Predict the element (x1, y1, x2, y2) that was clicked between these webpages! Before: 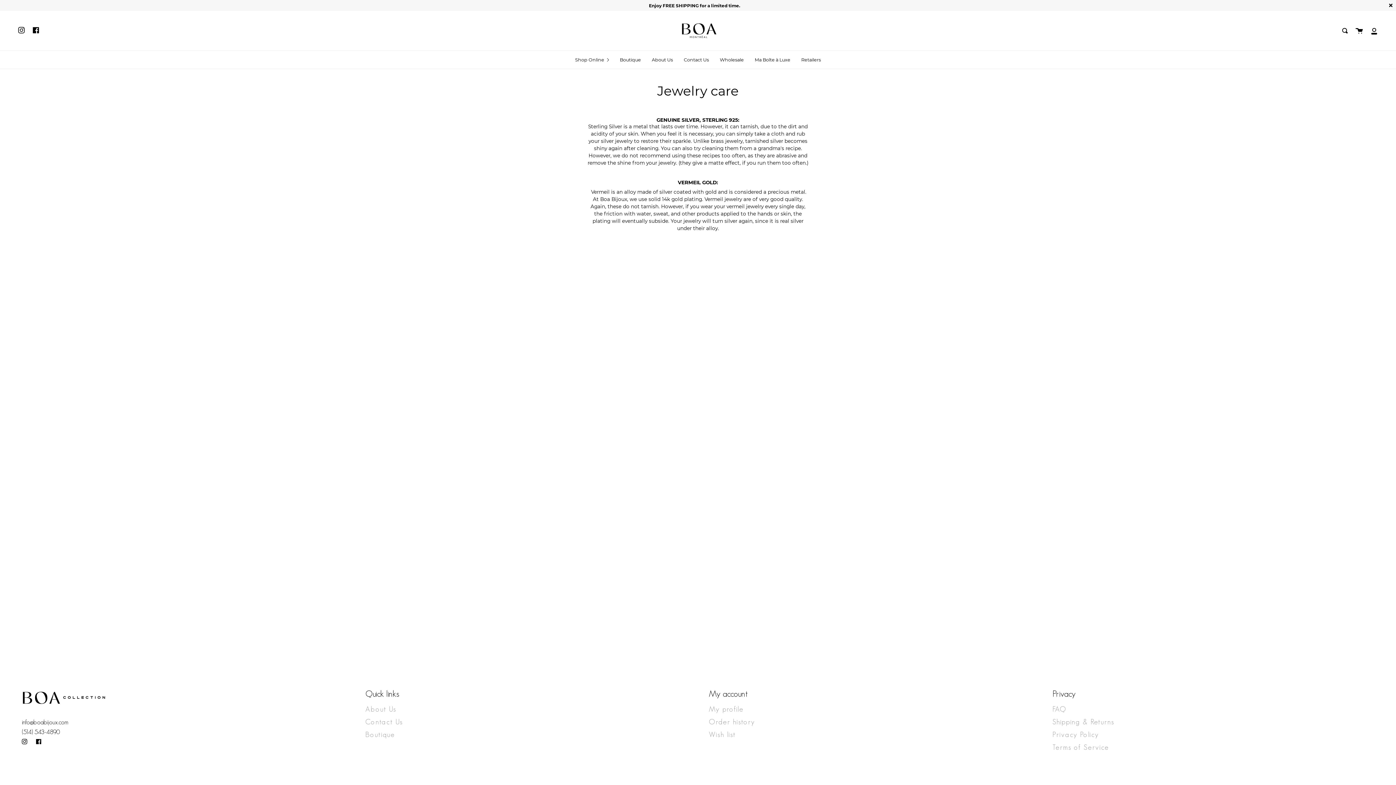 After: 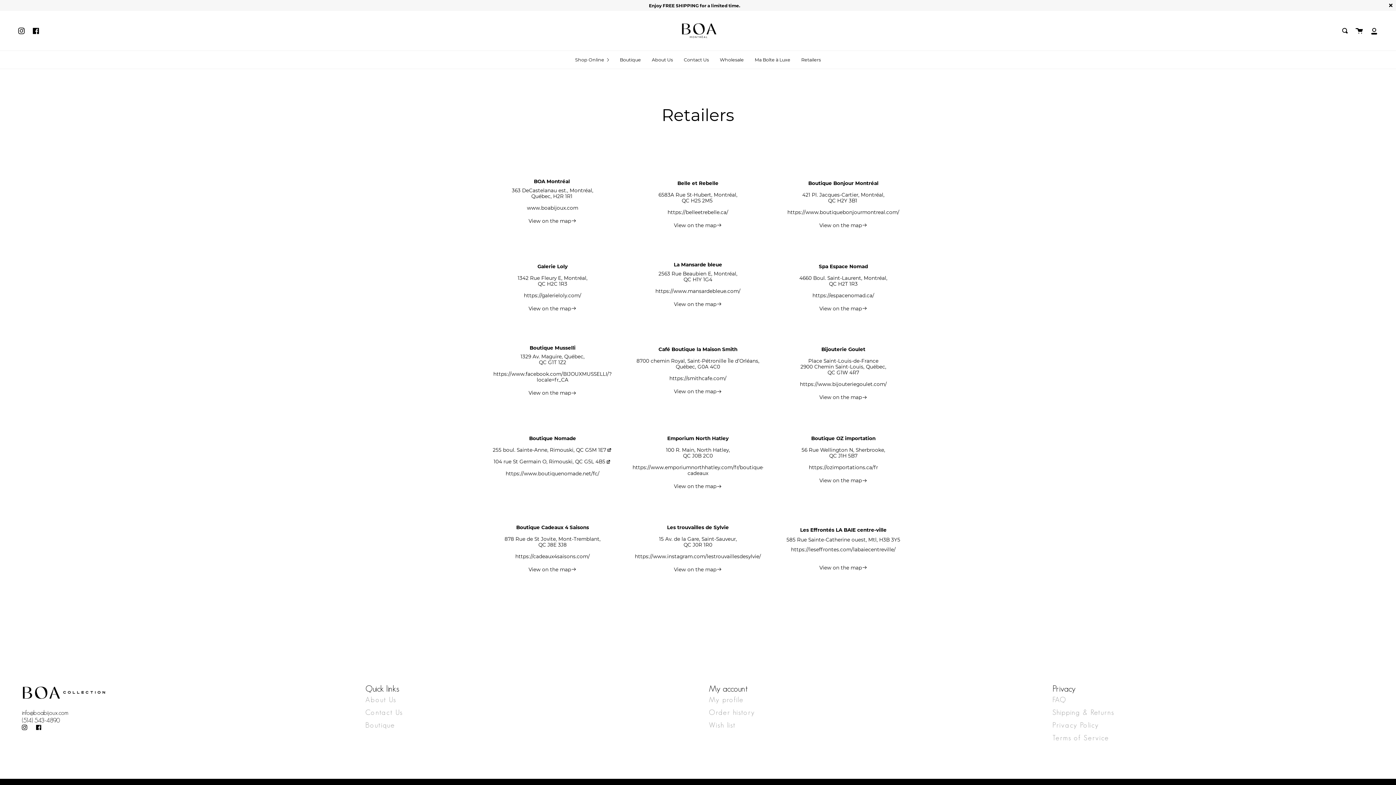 Action: label: Retailers bbox: (796, 50, 826, 68)